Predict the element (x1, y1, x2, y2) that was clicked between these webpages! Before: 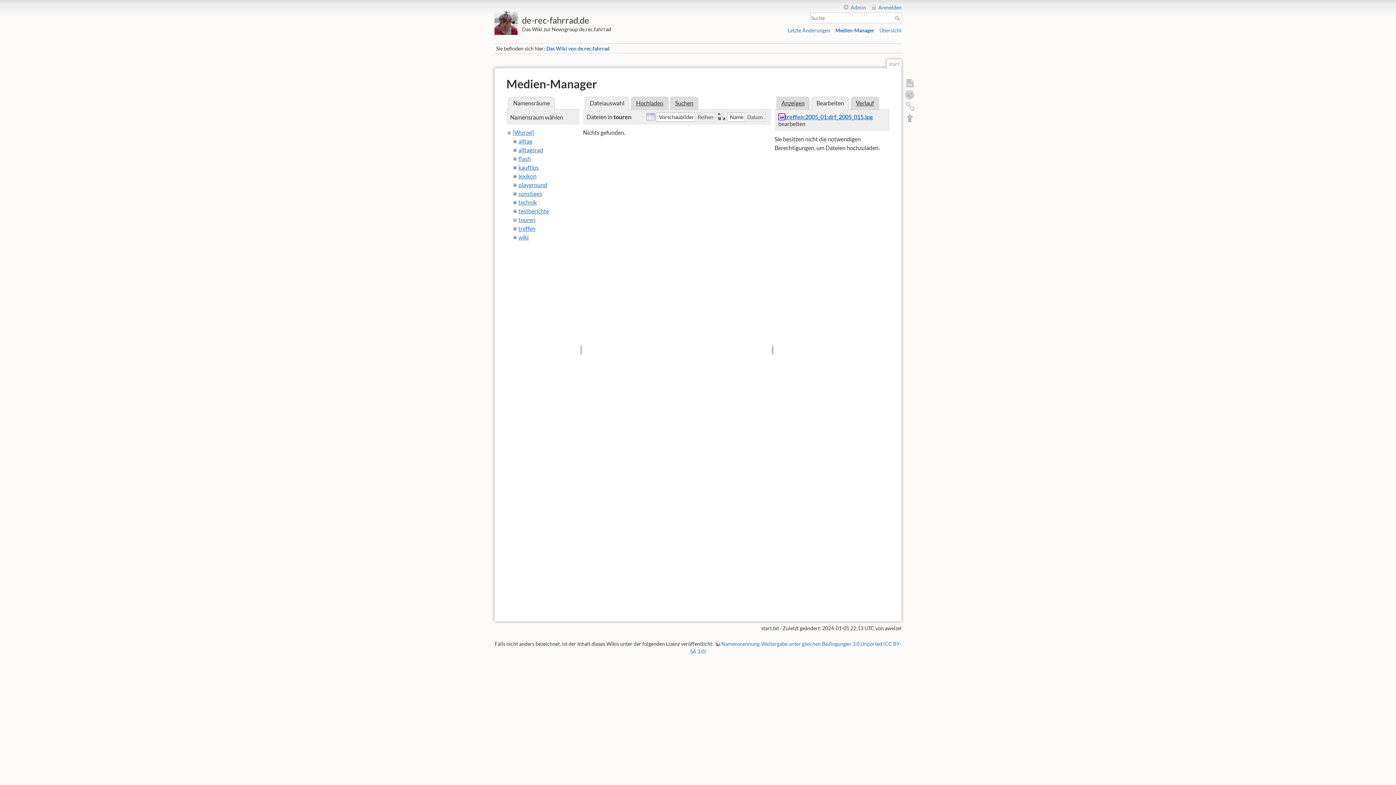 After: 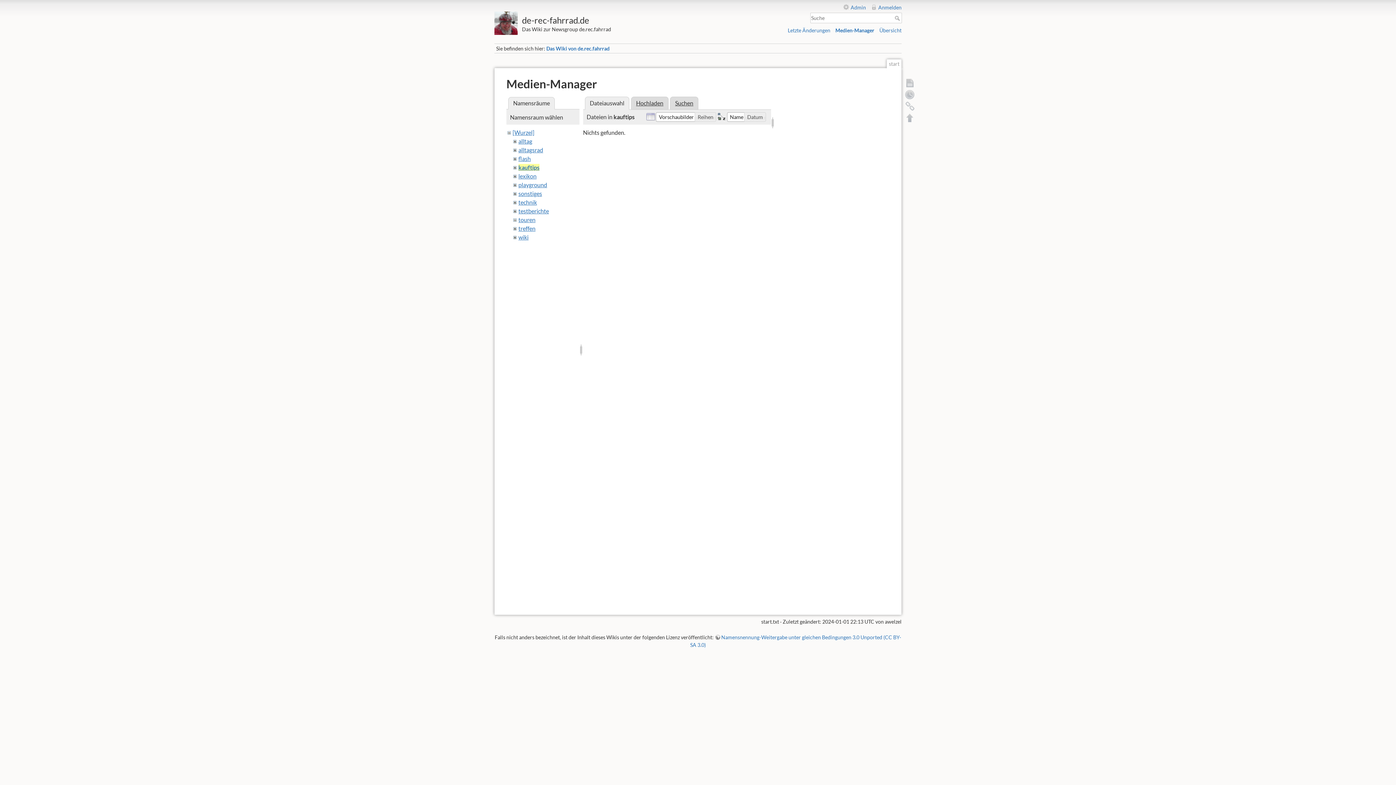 Action: bbox: (518, 164, 538, 170) label: kauftips